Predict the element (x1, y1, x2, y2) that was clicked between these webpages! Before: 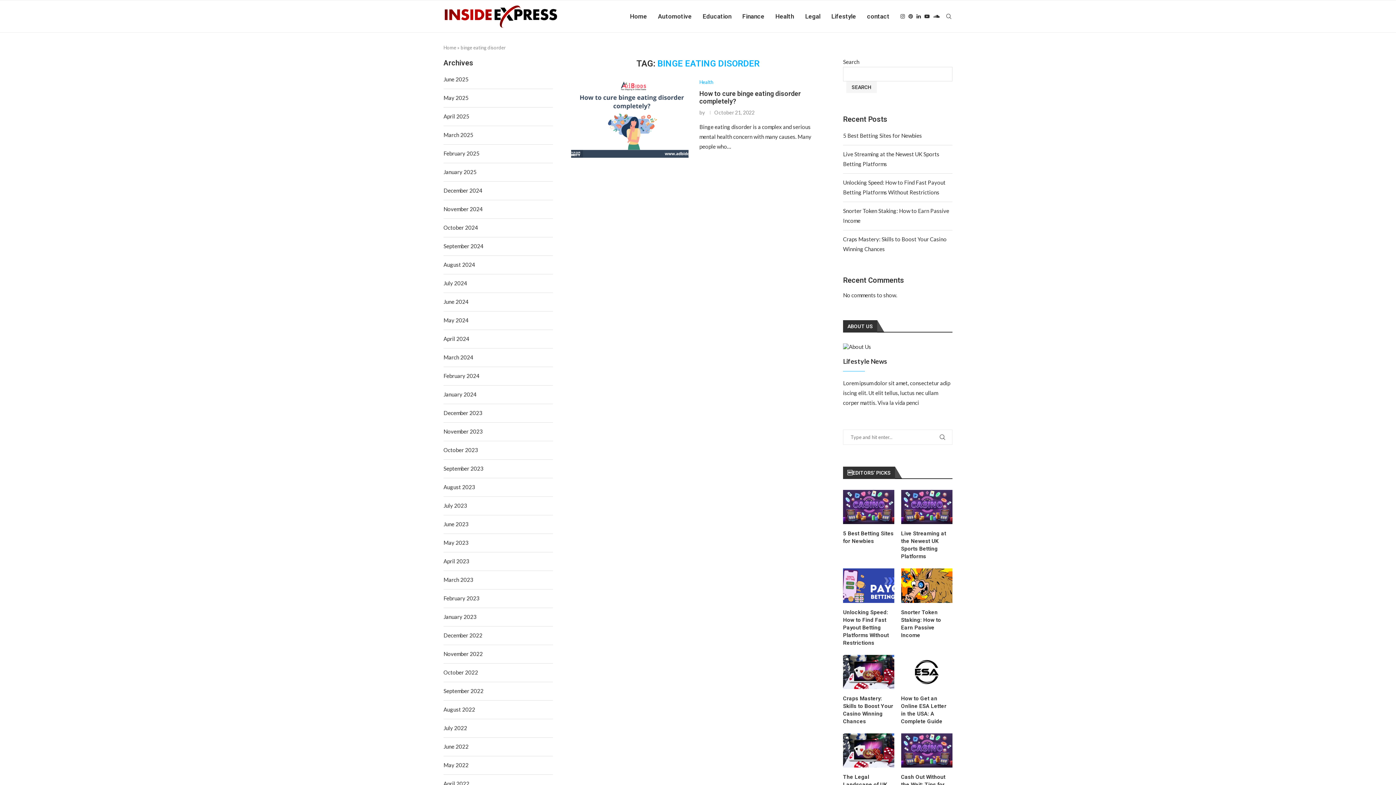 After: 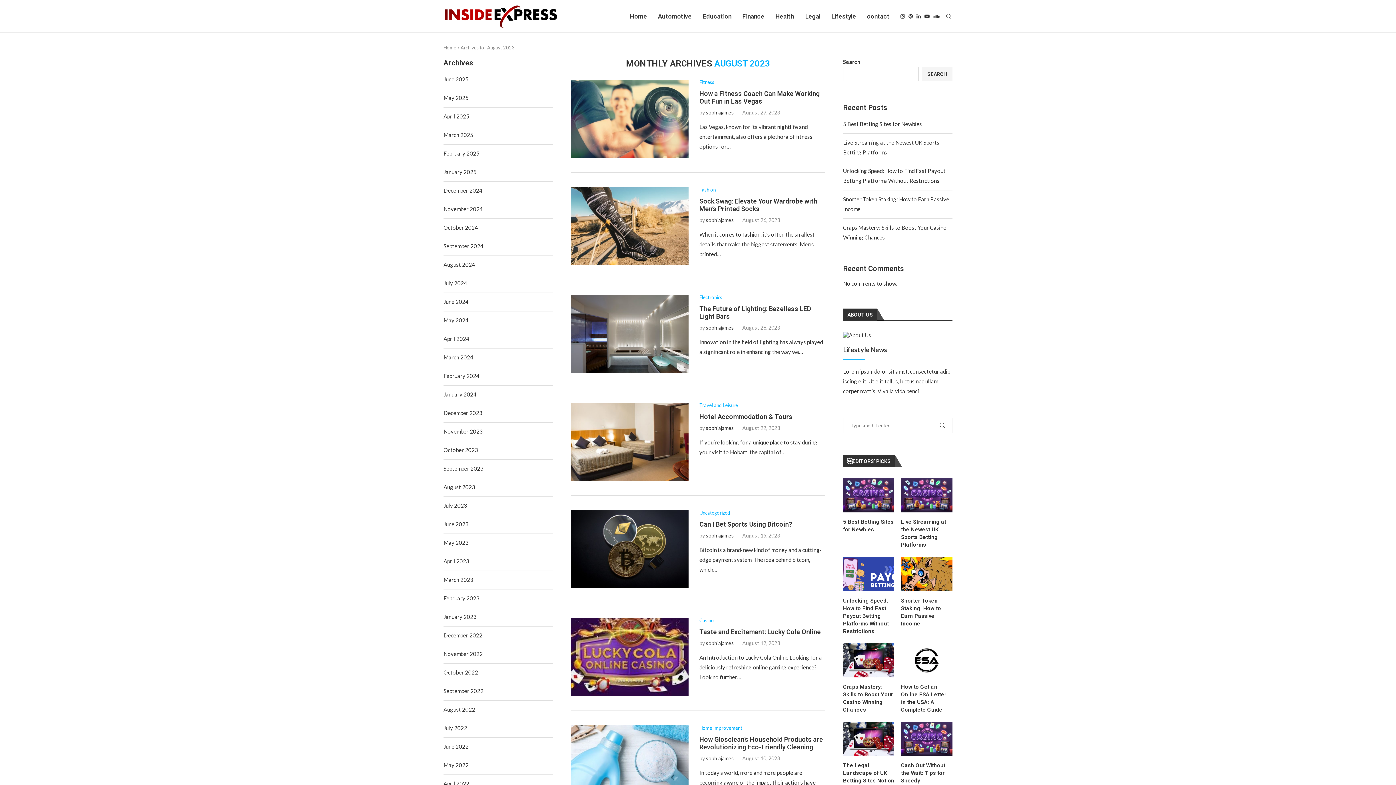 Action: label: August 2023 bbox: (443, 484, 475, 490)